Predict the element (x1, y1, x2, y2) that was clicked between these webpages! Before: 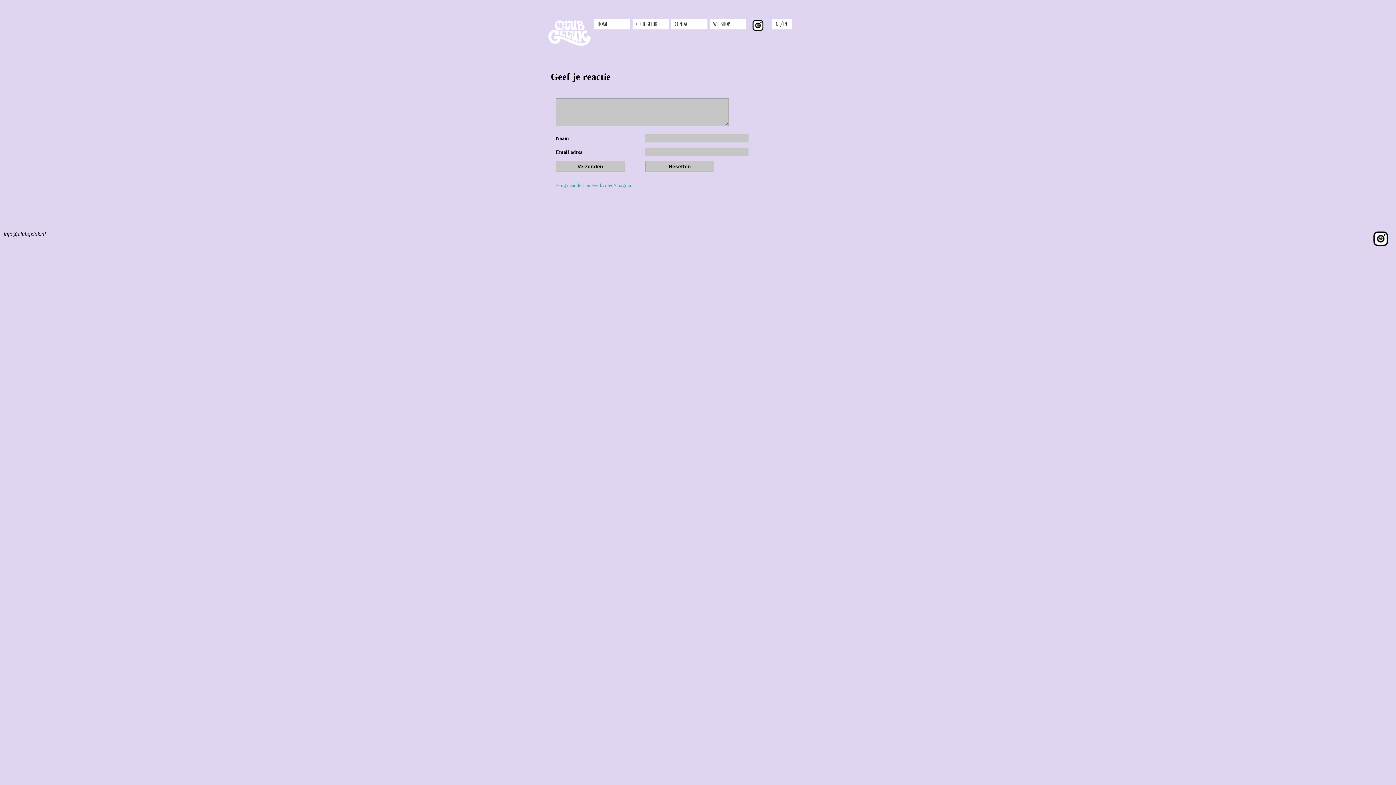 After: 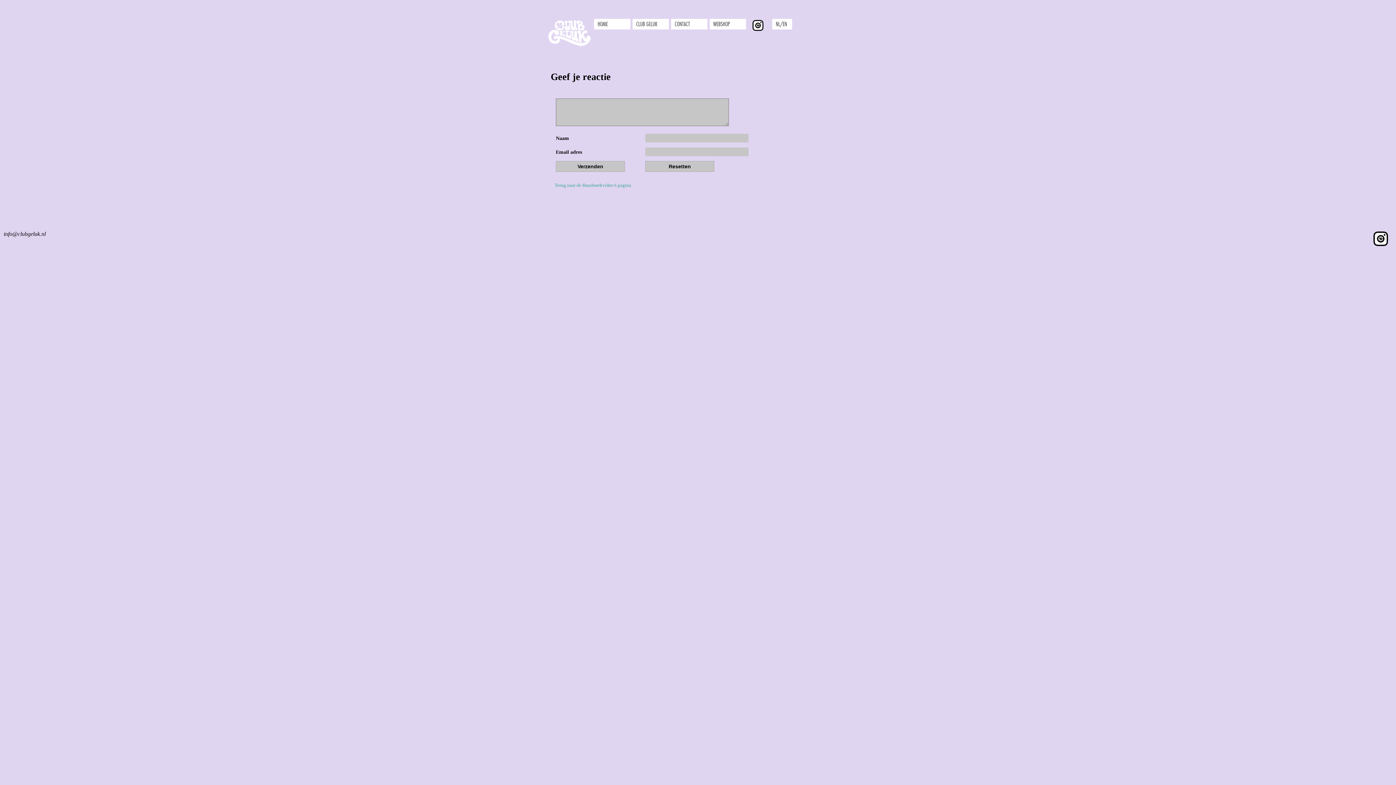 Action: bbox: (748, 18, 764, 36)